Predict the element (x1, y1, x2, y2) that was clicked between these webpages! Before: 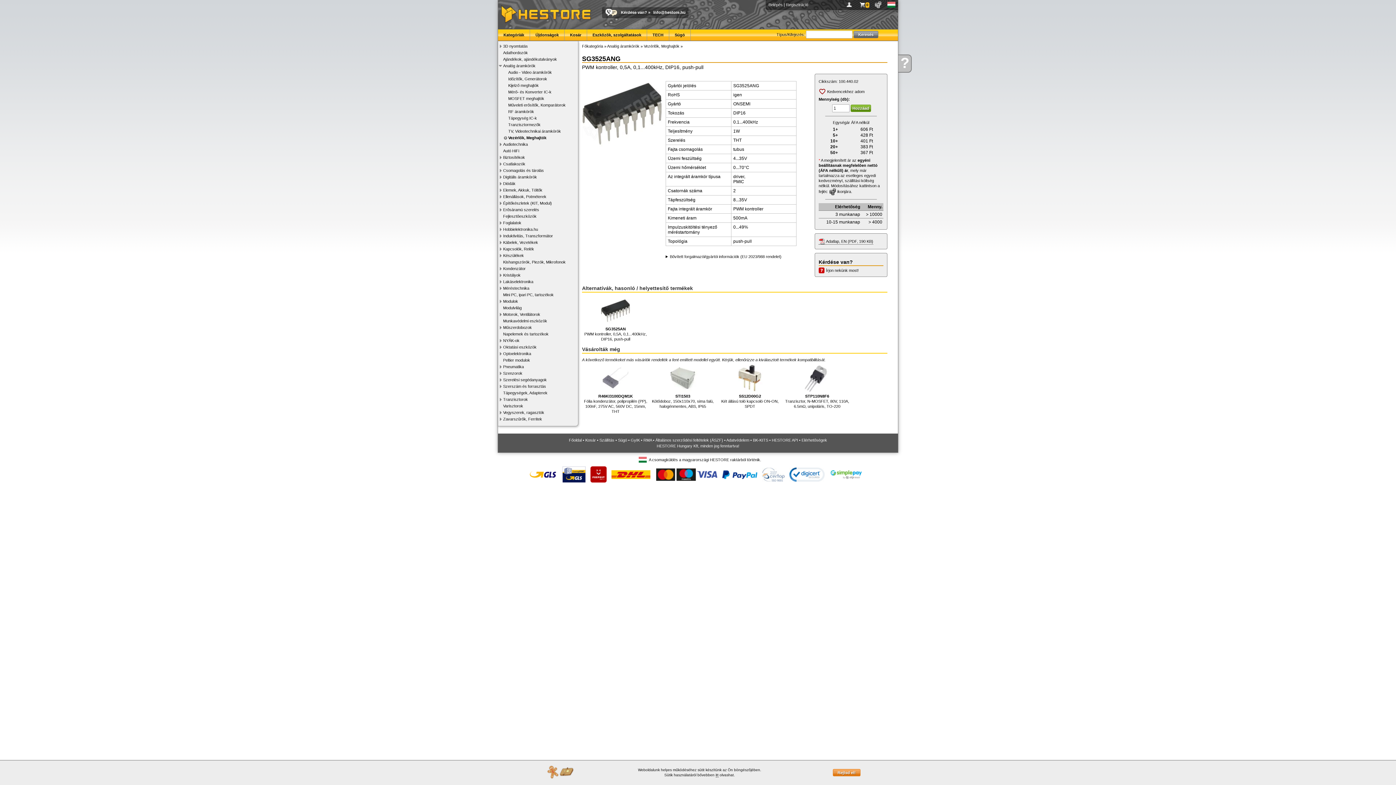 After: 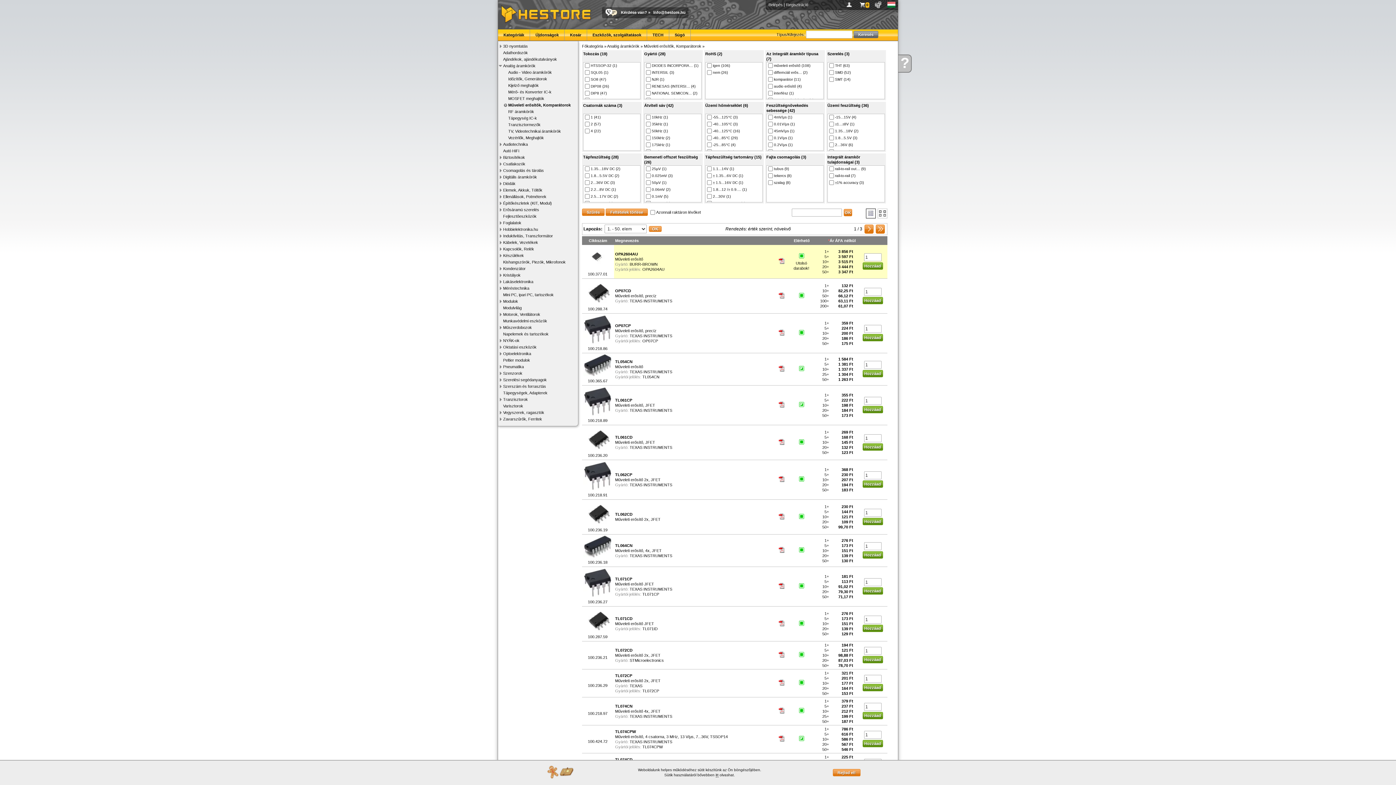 Action: bbox: (503, 101, 578, 108) label: Műveleti erősítők, Komparátorok